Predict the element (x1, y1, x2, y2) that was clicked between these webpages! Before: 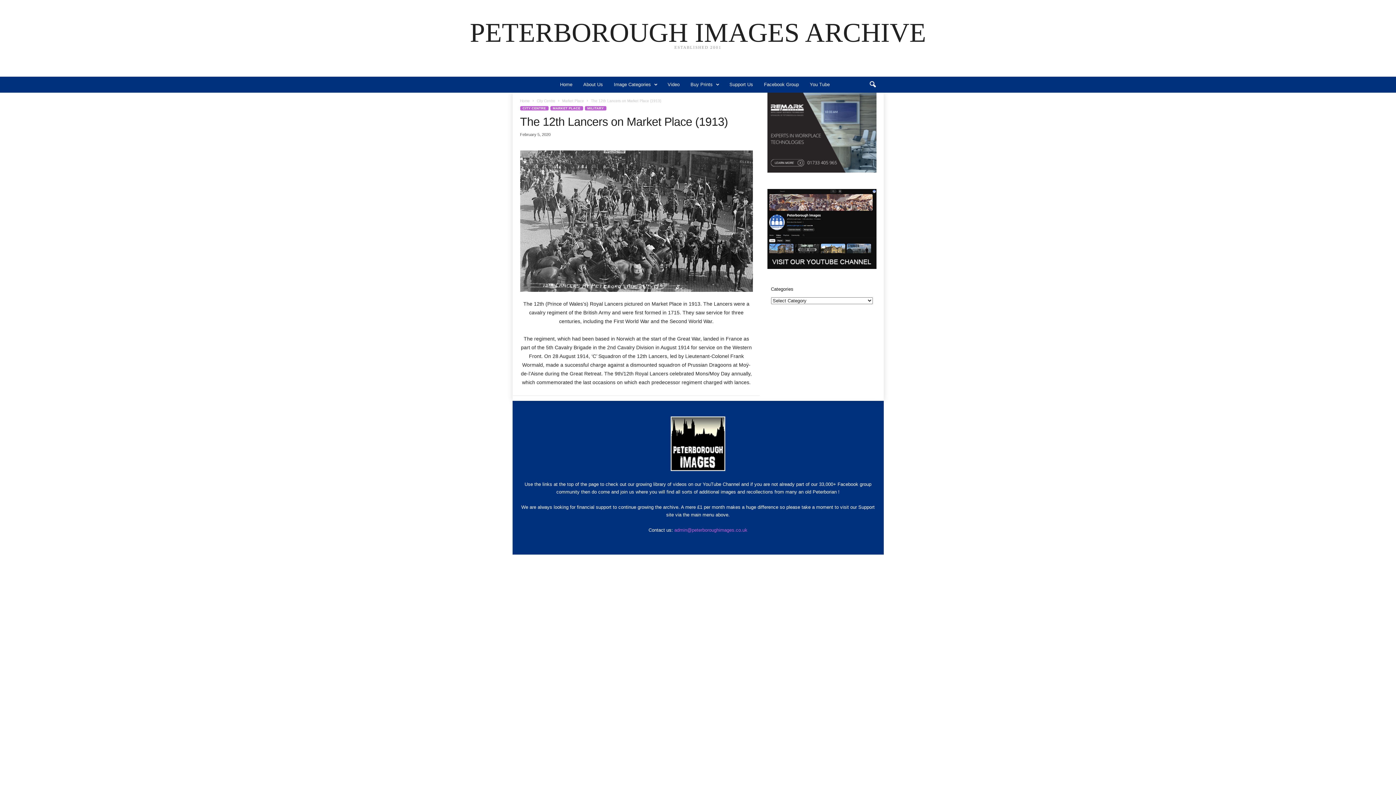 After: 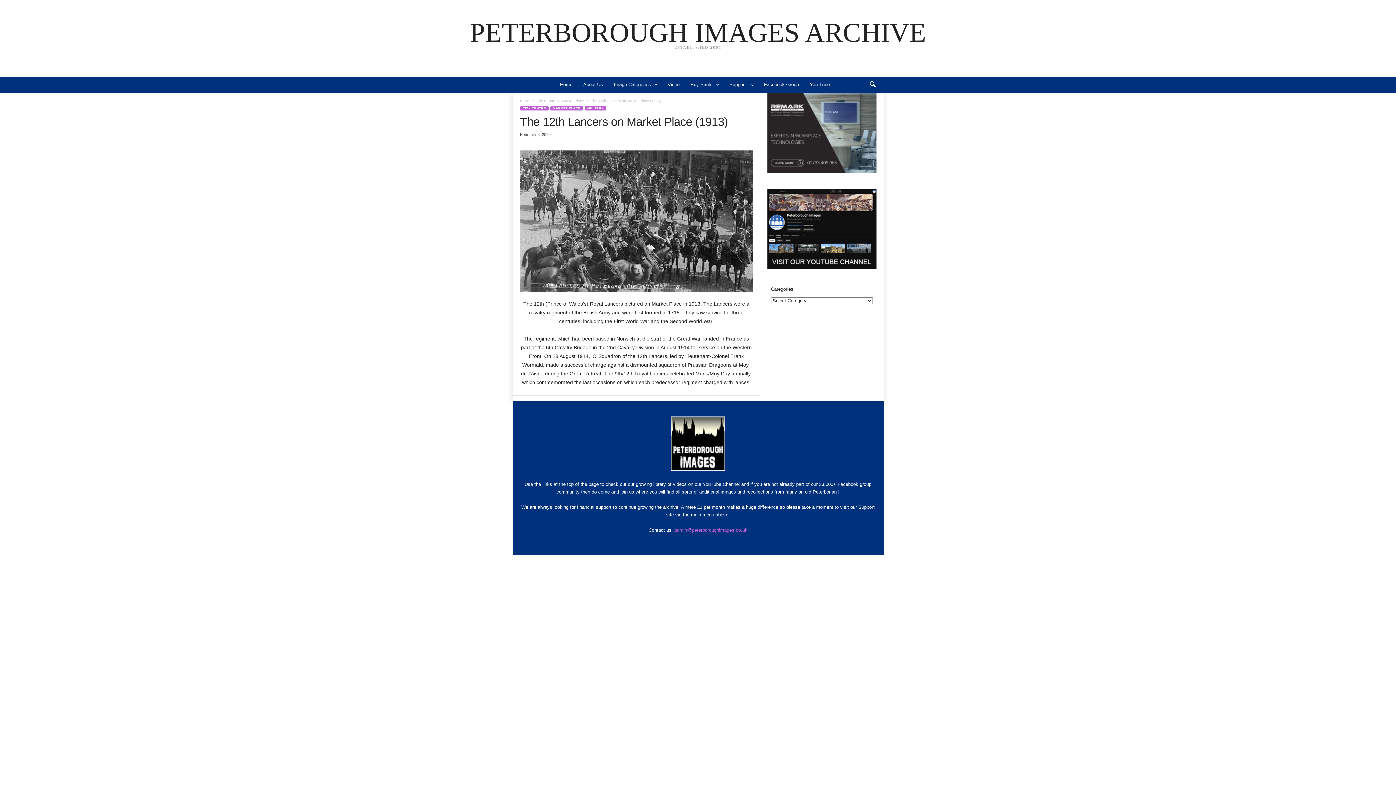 Action: label: admin@peterboroughimages.co.uk bbox: (674, 527, 747, 533)